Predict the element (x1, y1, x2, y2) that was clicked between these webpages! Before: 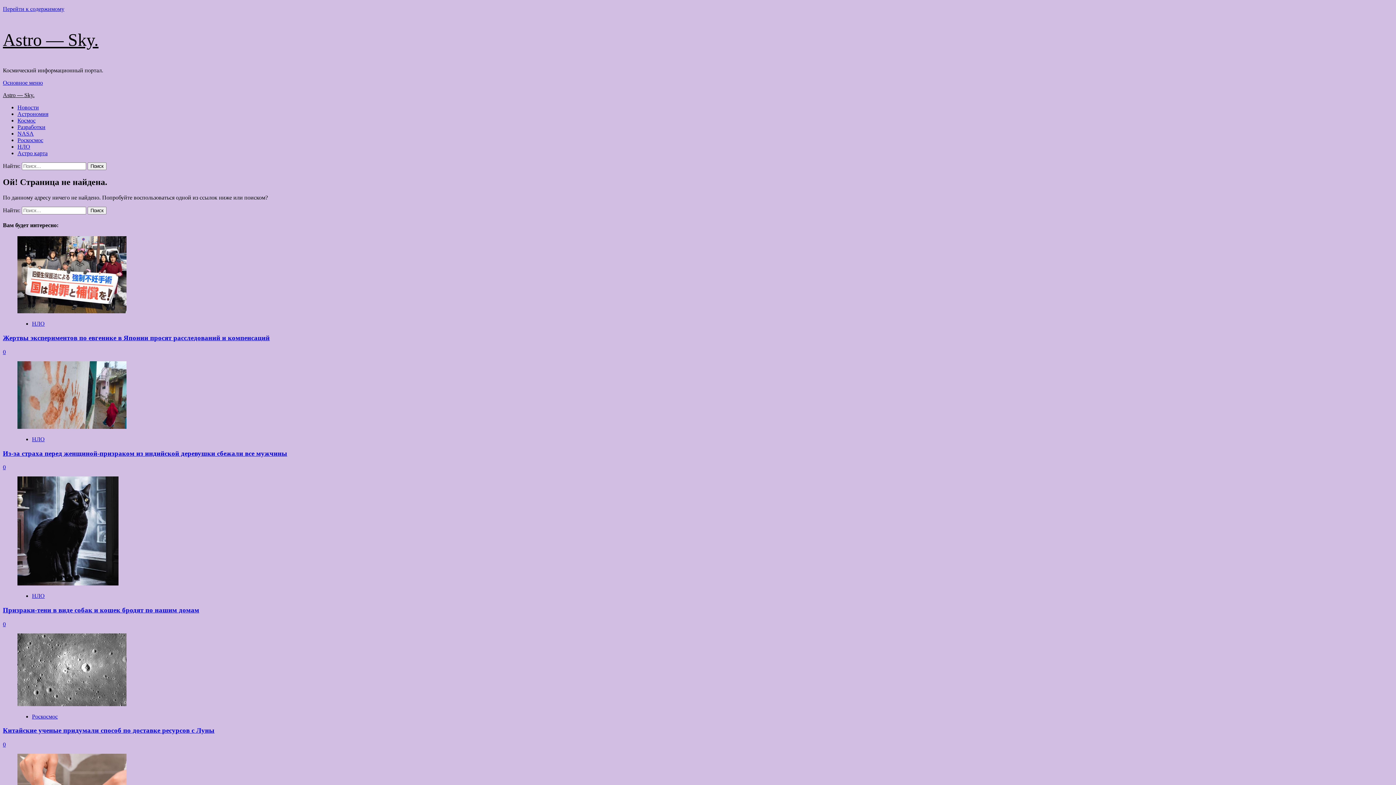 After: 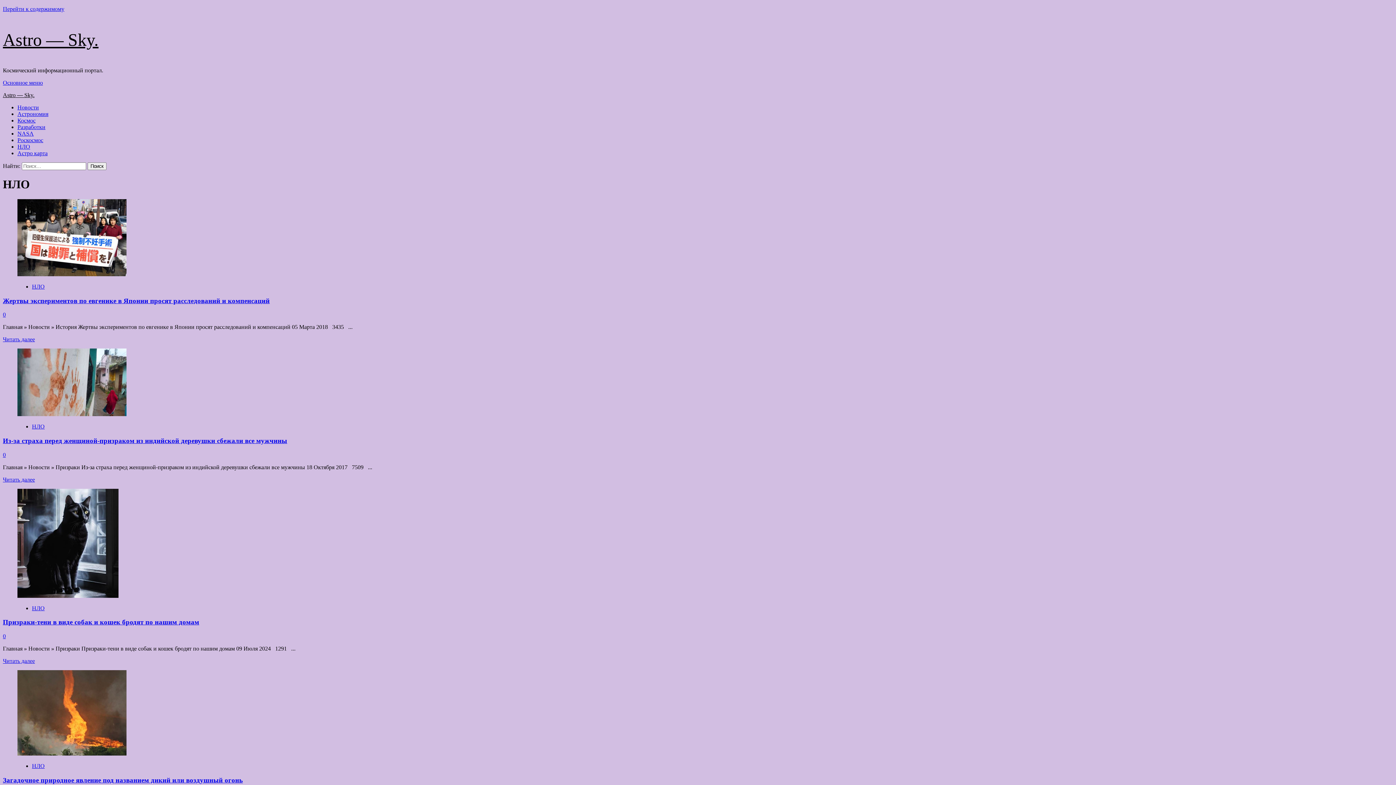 Action: bbox: (32, 436, 44, 442) label: НЛО